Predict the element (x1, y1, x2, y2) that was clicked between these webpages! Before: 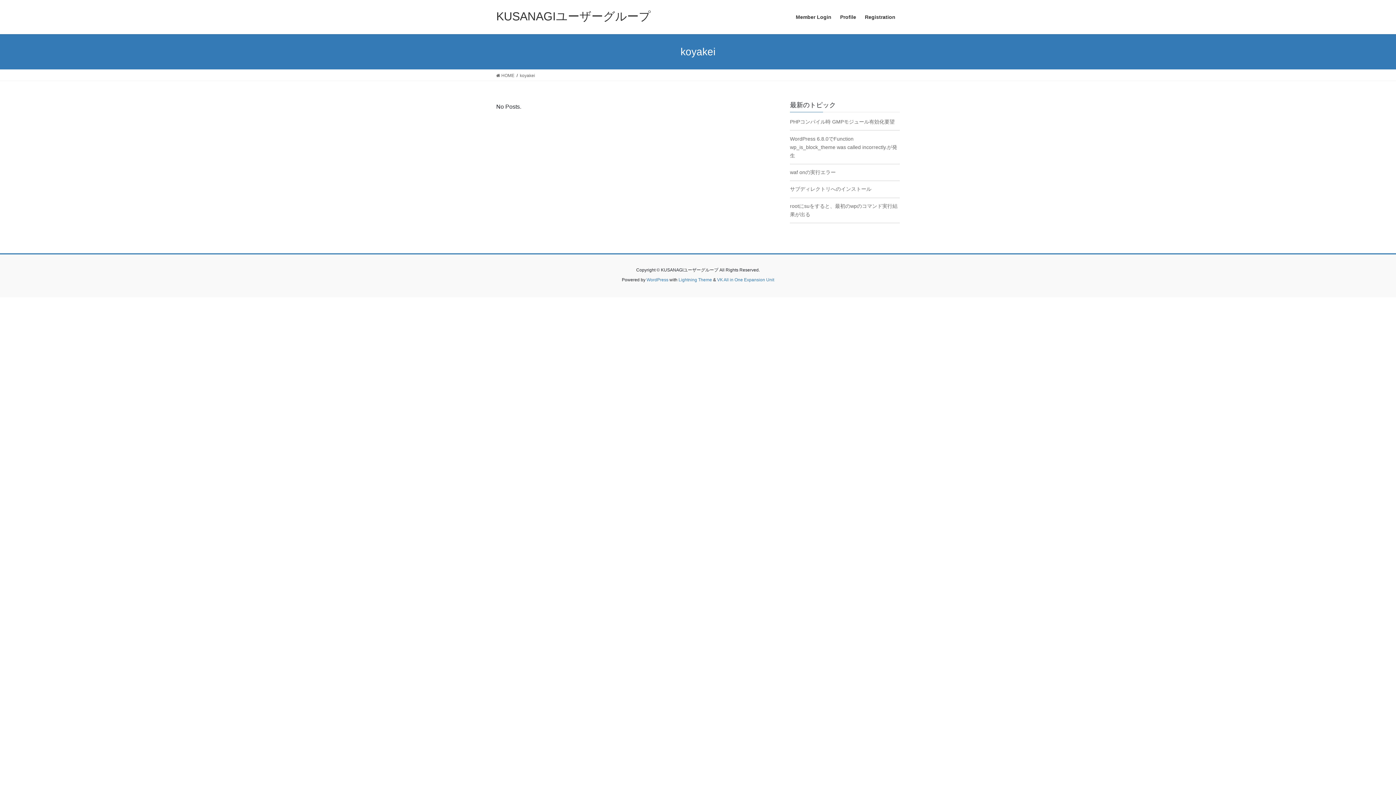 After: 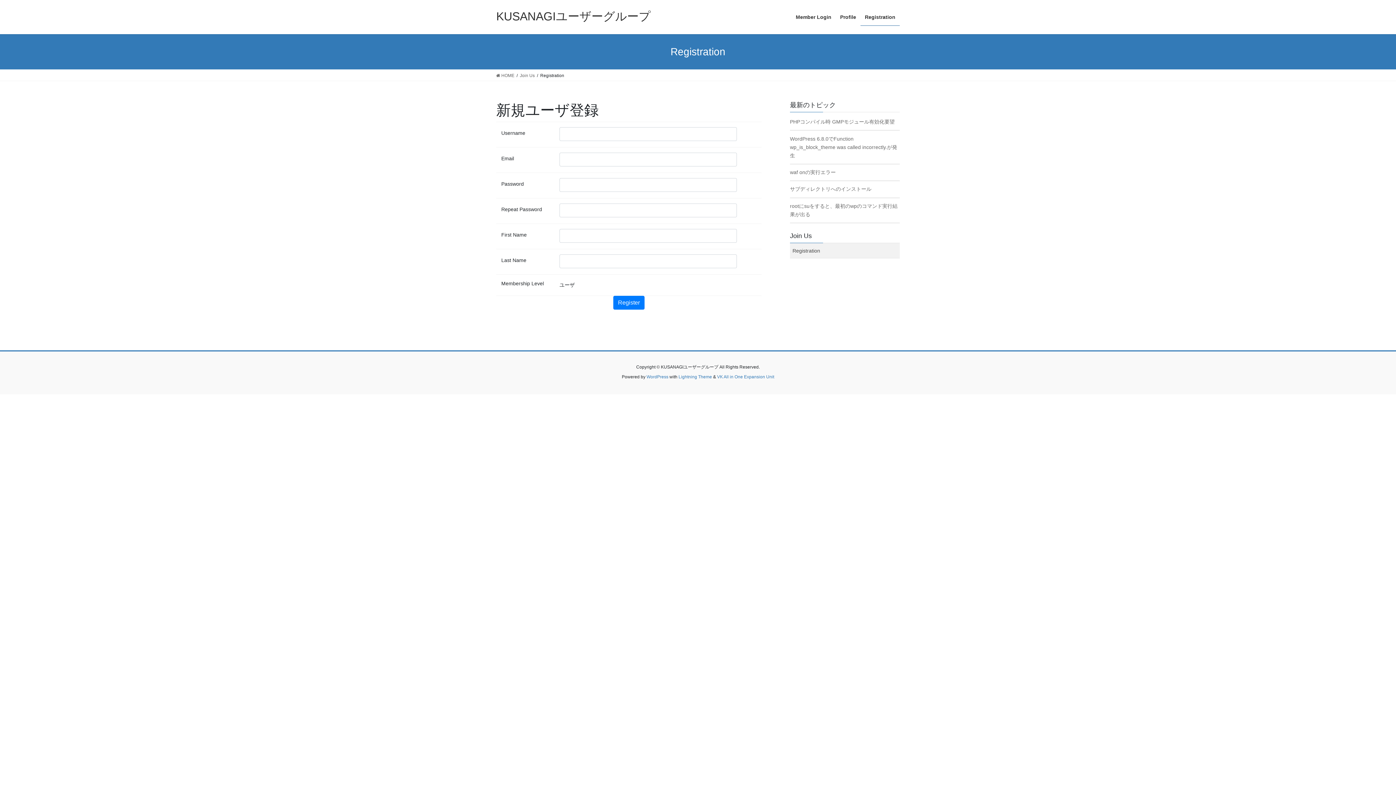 Action: bbox: (860, 8, 900, 25) label: Registration